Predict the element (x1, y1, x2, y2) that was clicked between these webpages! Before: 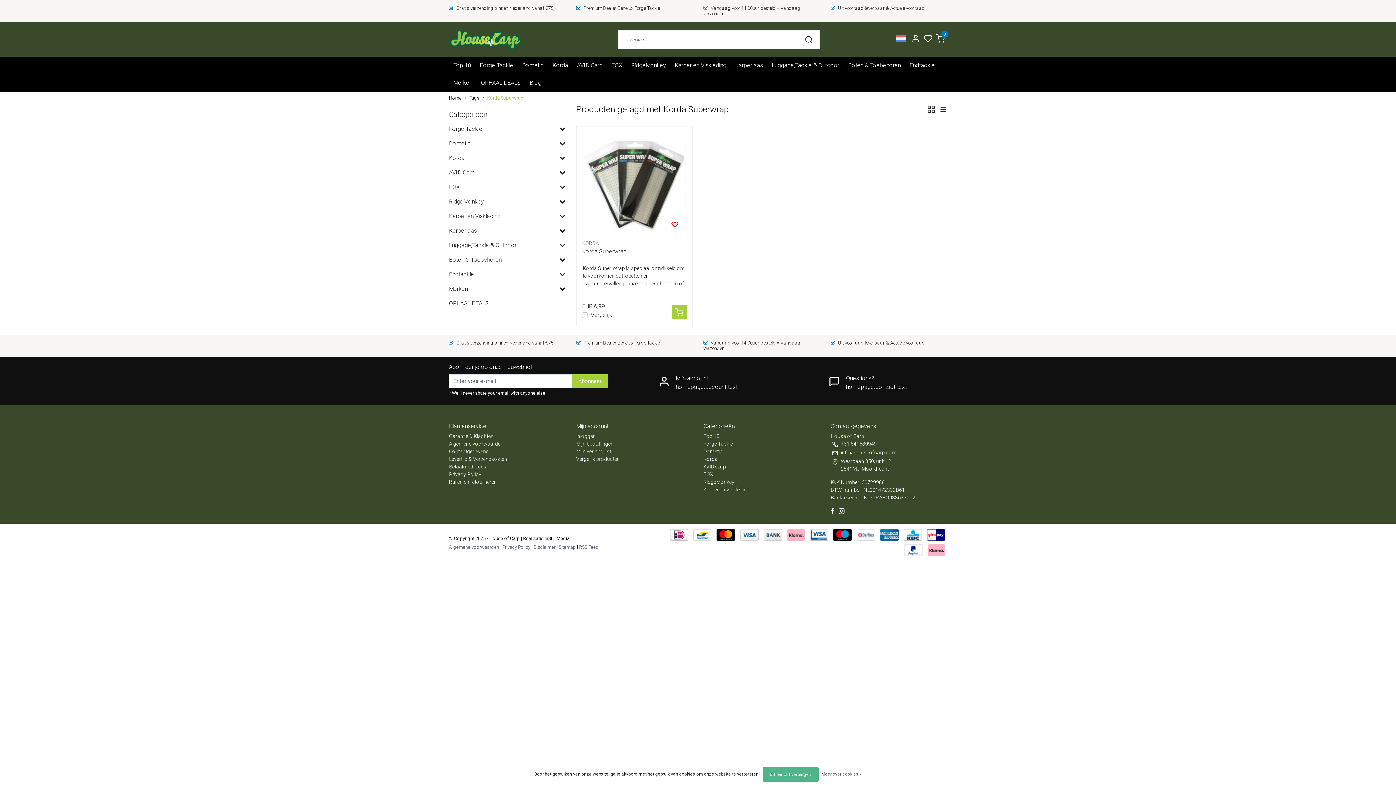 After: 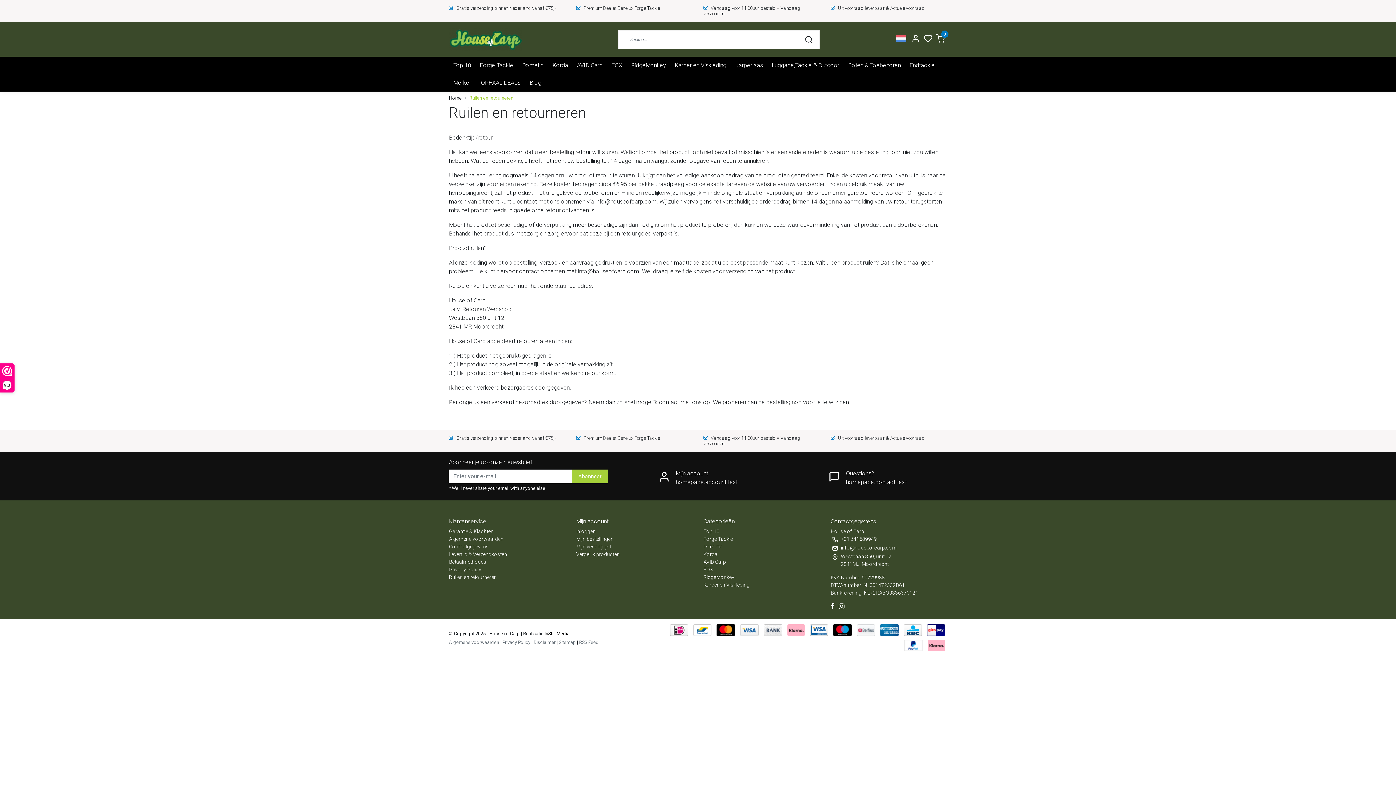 Action: label: Ruilen en retourneren bbox: (449, 479, 497, 485)